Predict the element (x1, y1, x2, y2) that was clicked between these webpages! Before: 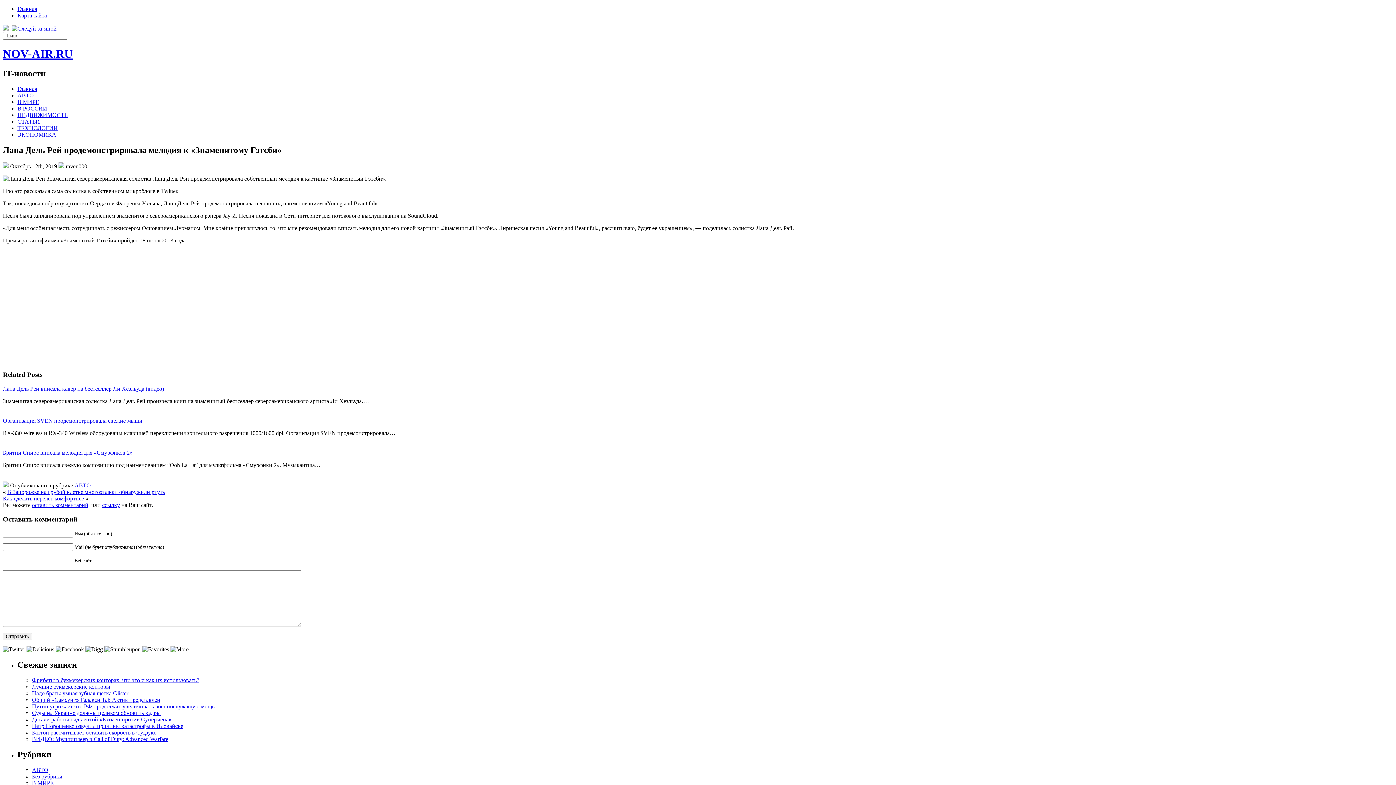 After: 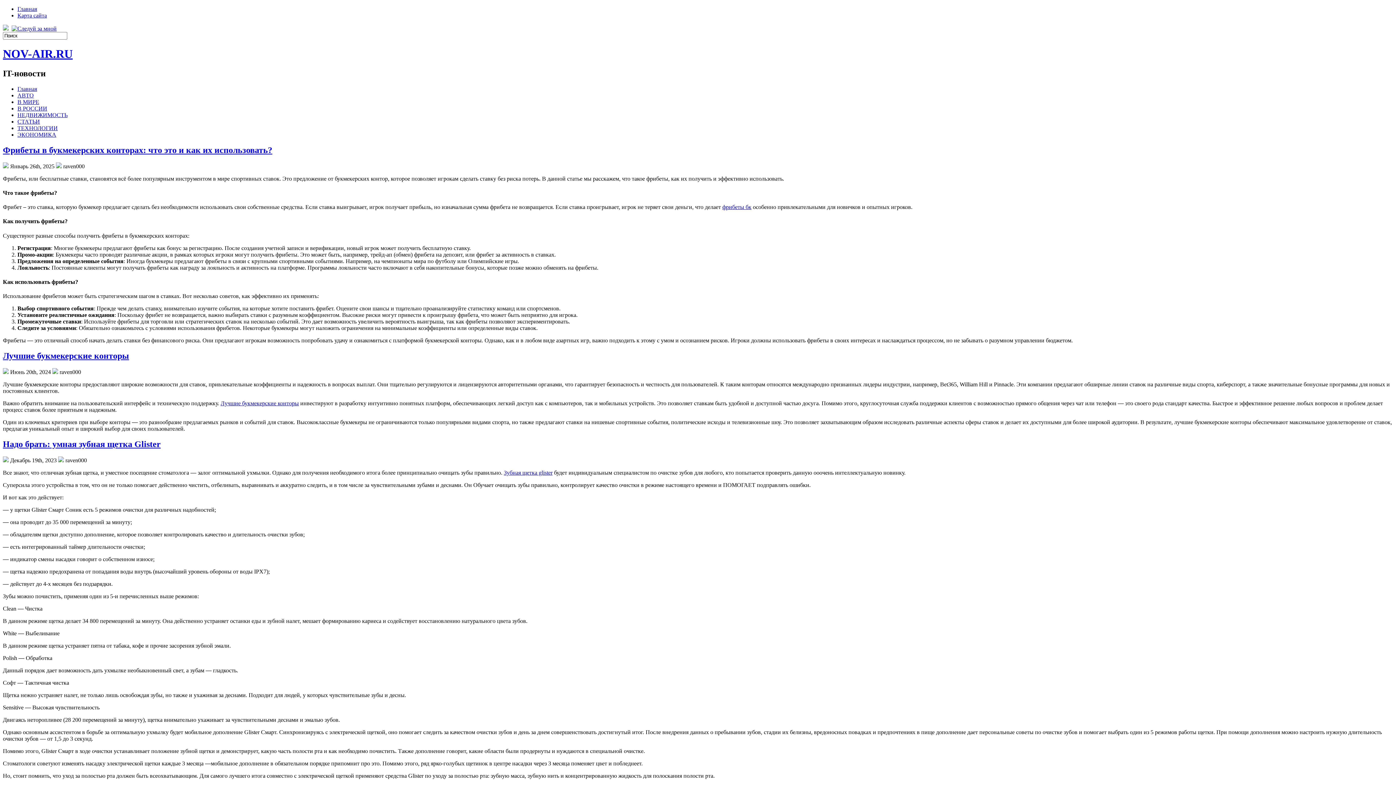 Action: bbox: (2, 47, 72, 60) label: NOV-AIR.RU